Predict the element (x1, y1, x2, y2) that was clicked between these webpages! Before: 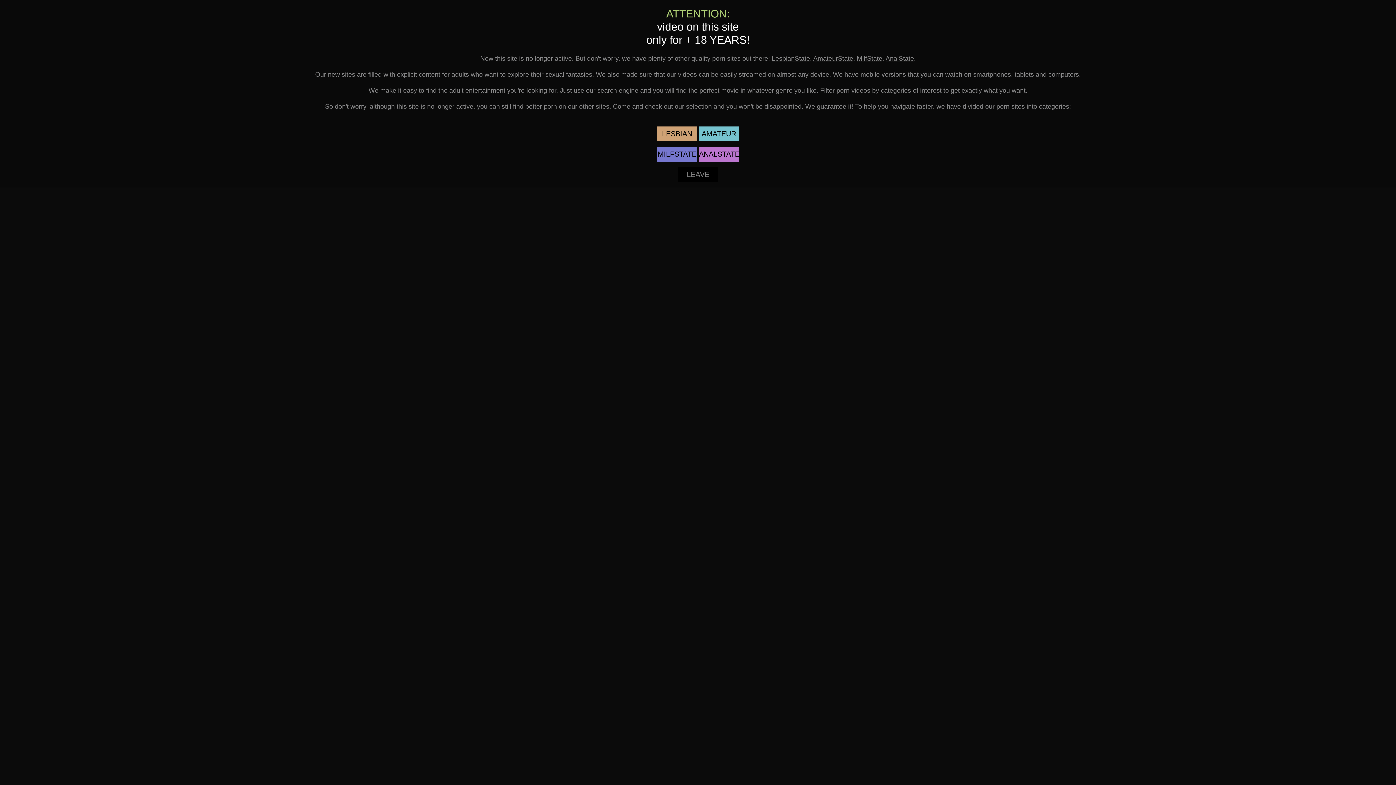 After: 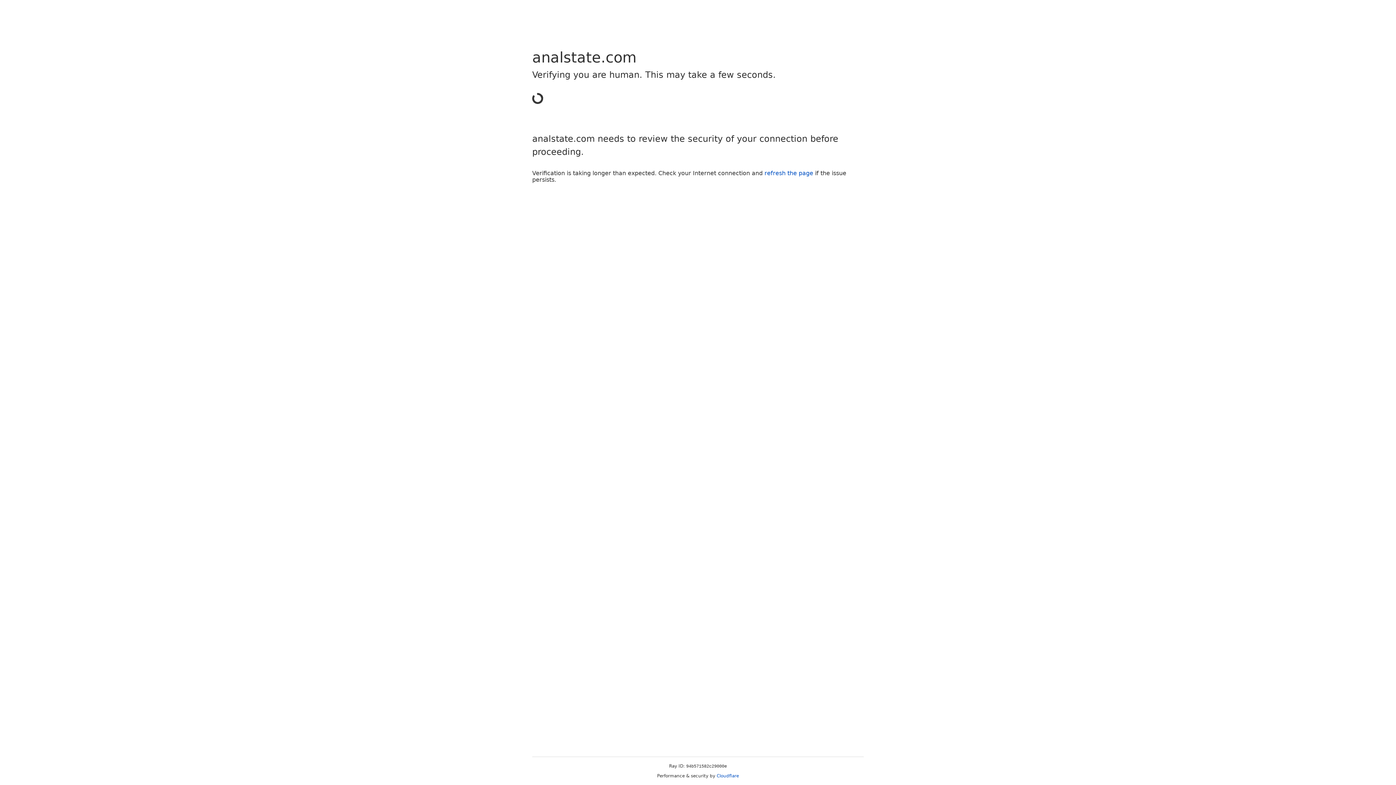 Action: label: AnalState bbox: (885, 54, 914, 62)